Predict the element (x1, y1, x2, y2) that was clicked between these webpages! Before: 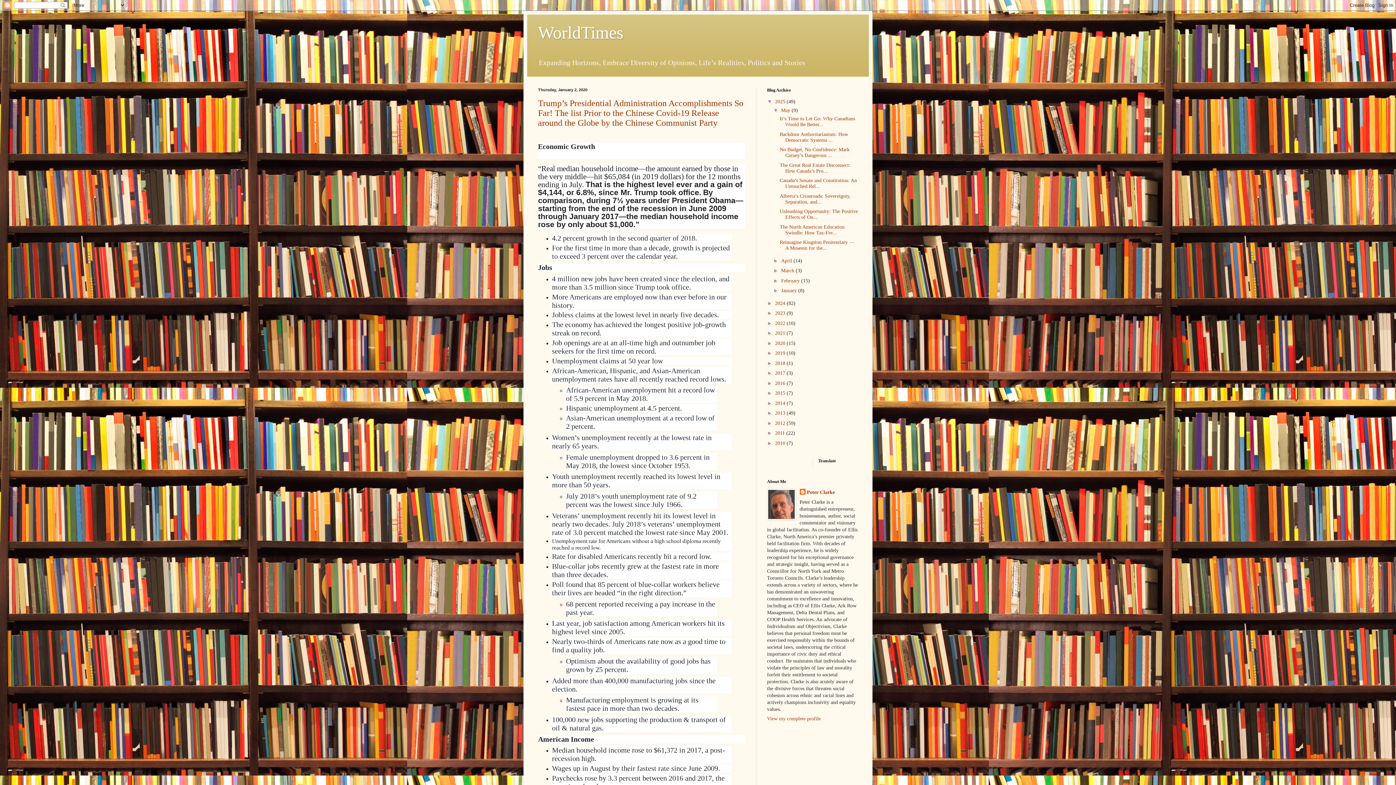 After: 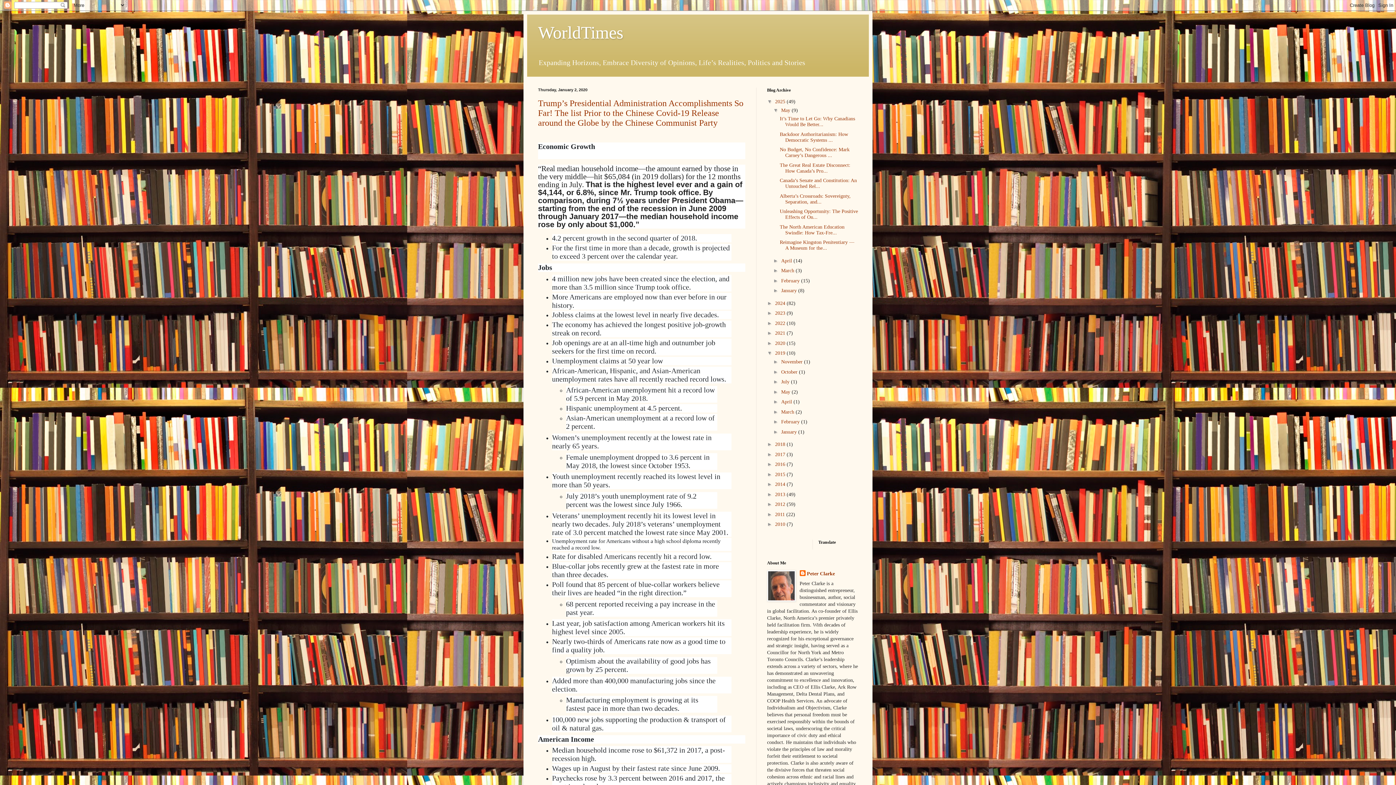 Action: label: ►   bbox: (767, 350, 775, 356)